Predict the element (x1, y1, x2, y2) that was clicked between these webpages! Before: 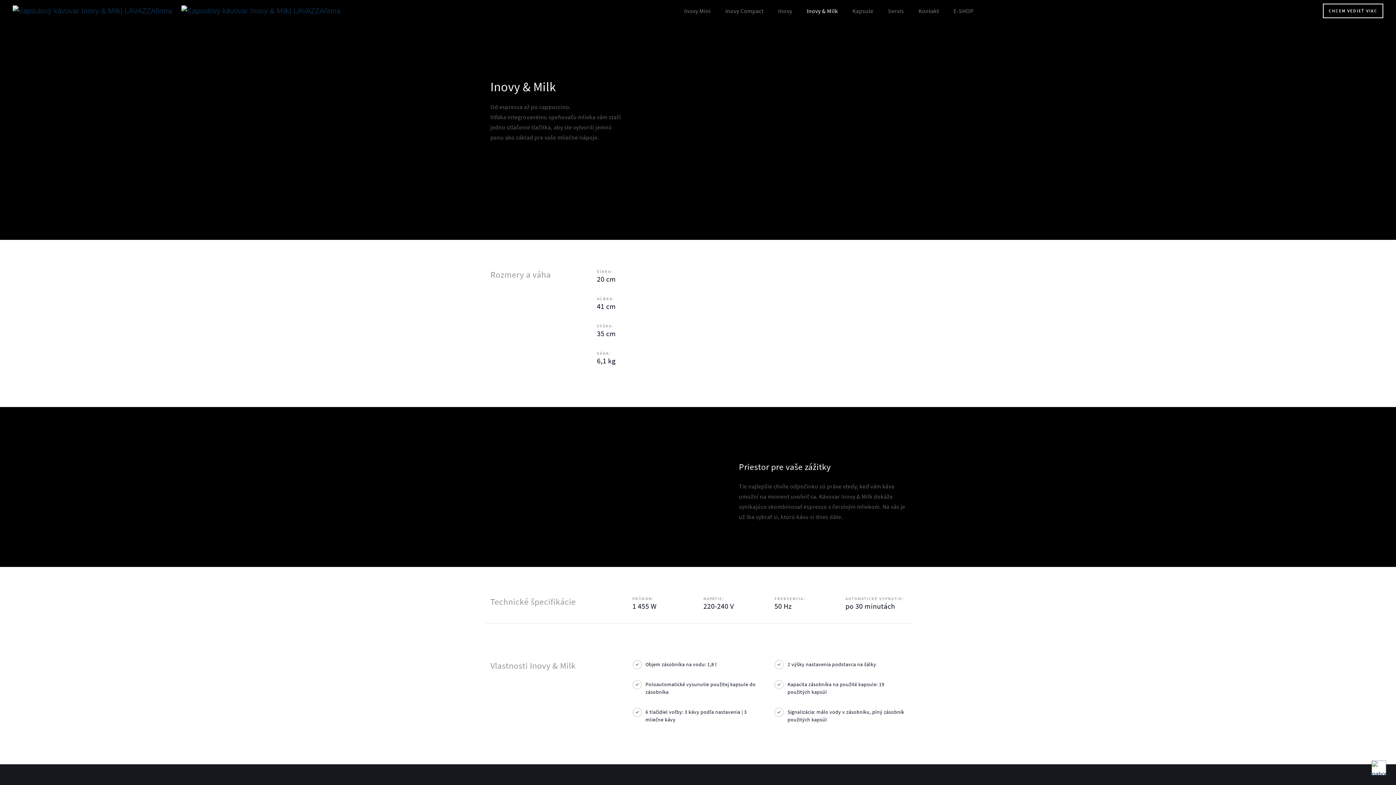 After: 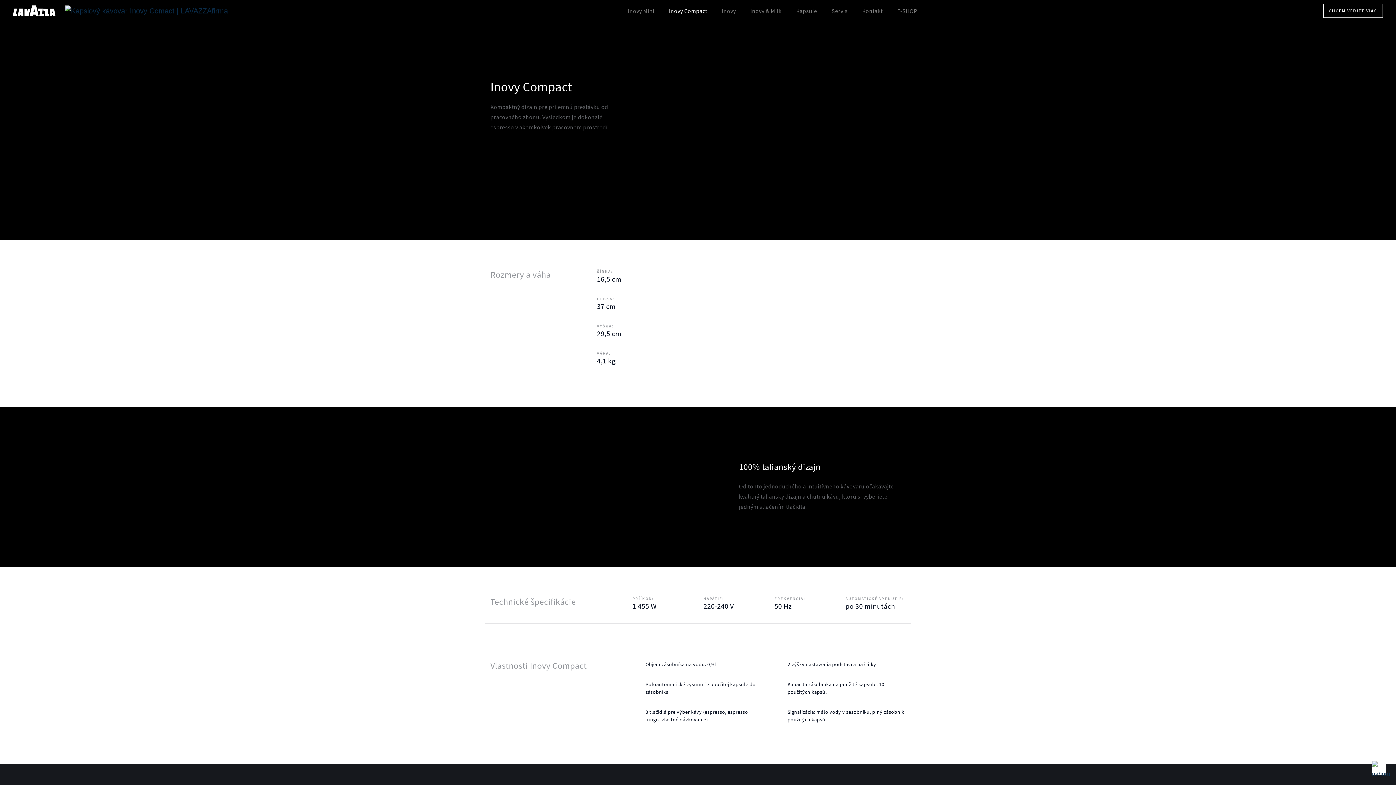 Action: bbox: (718, 0, 771, 21) label: Inovy Compact